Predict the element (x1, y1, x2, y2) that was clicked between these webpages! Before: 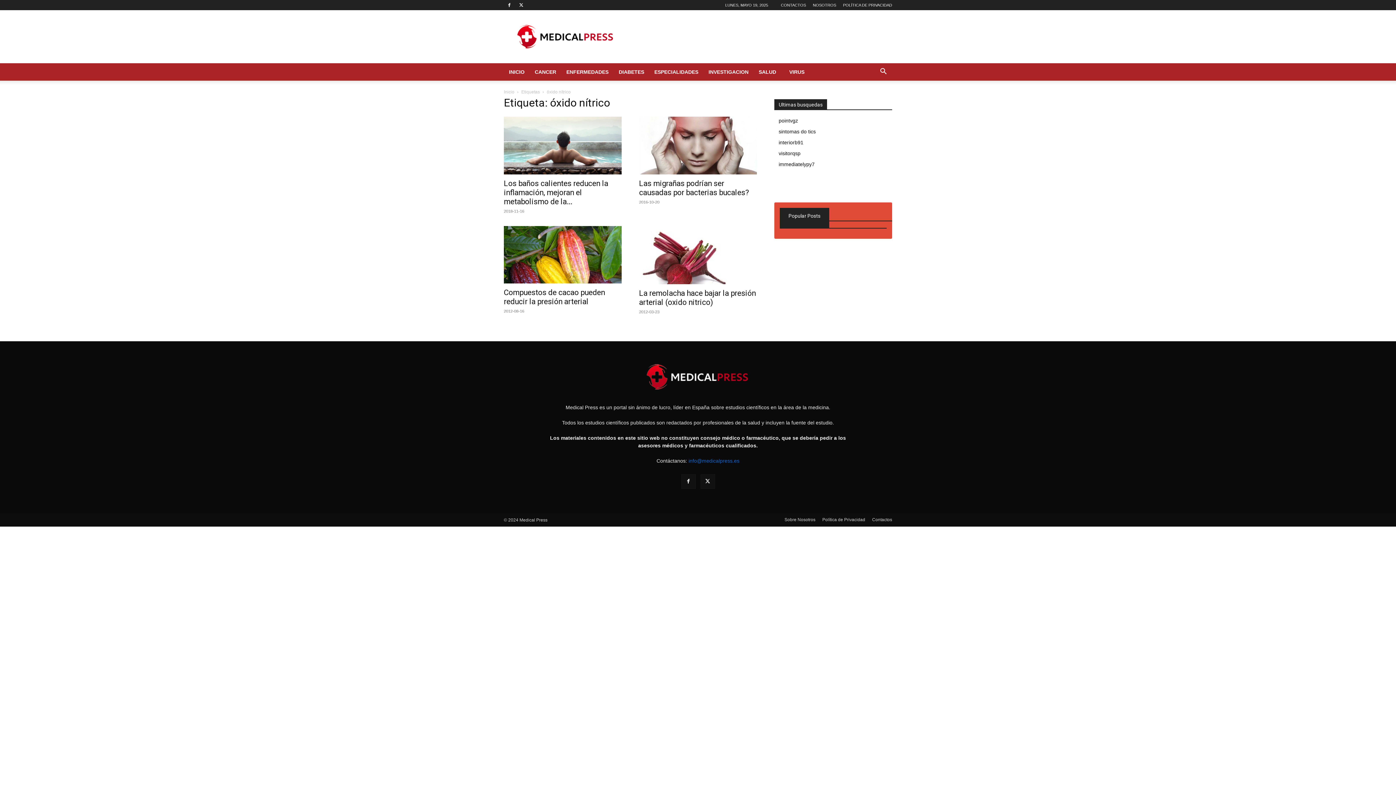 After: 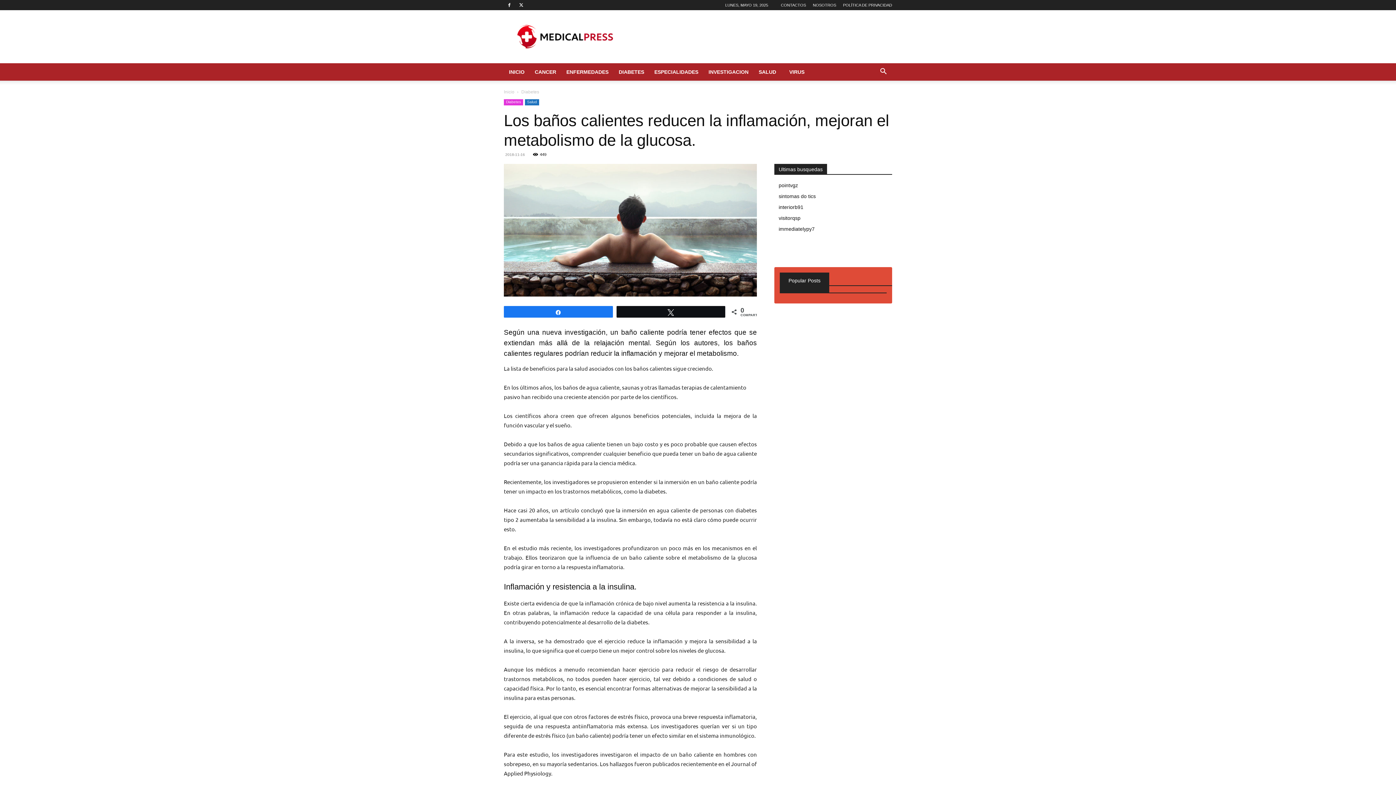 Action: label: Los baños calientes reducen la inflamación, mejoran el metabolismo de la... bbox: (504, 179, 608, 206)